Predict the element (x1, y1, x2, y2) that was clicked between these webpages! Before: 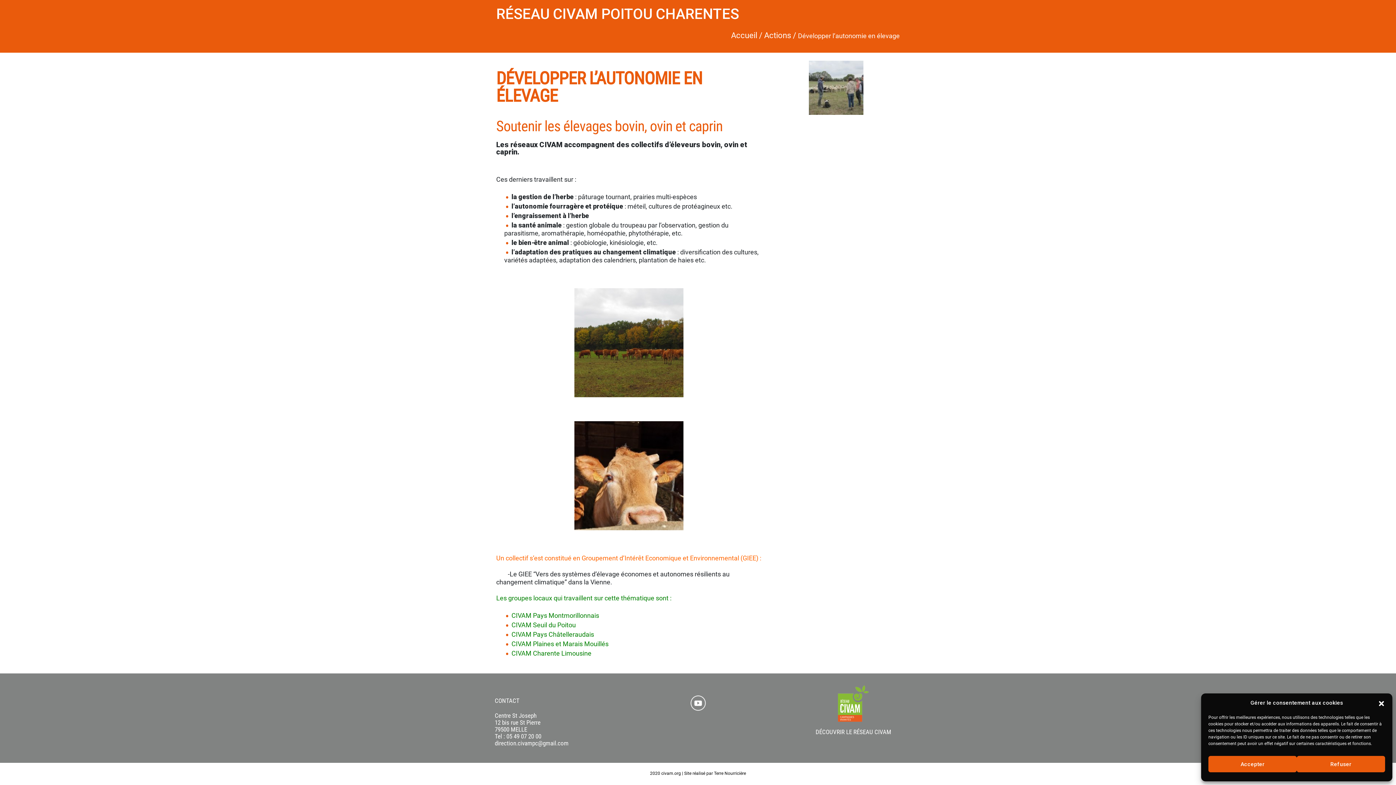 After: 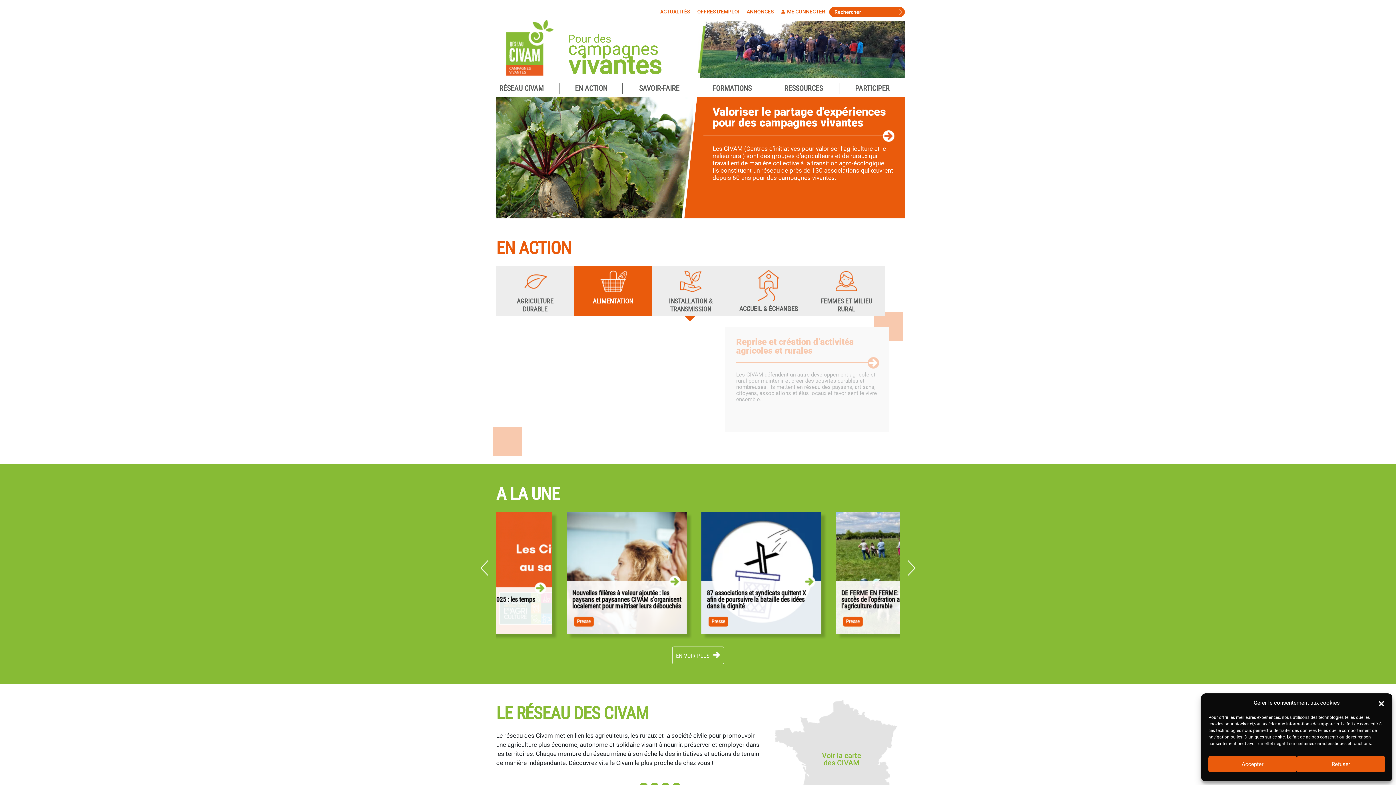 Action: bbox: (807, 685, 900, 735) label: 
DÉCOUVRIR LE RÉSEAU CIVAM